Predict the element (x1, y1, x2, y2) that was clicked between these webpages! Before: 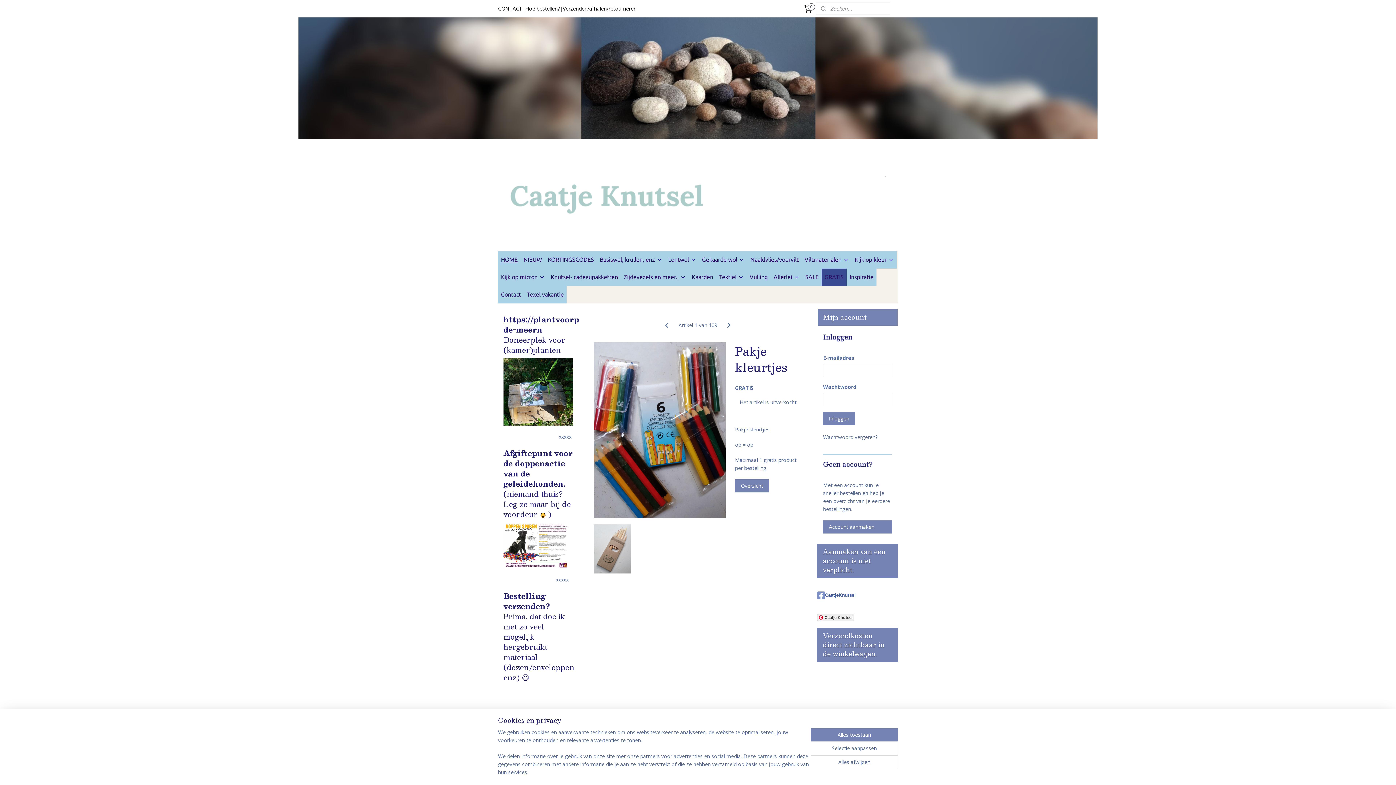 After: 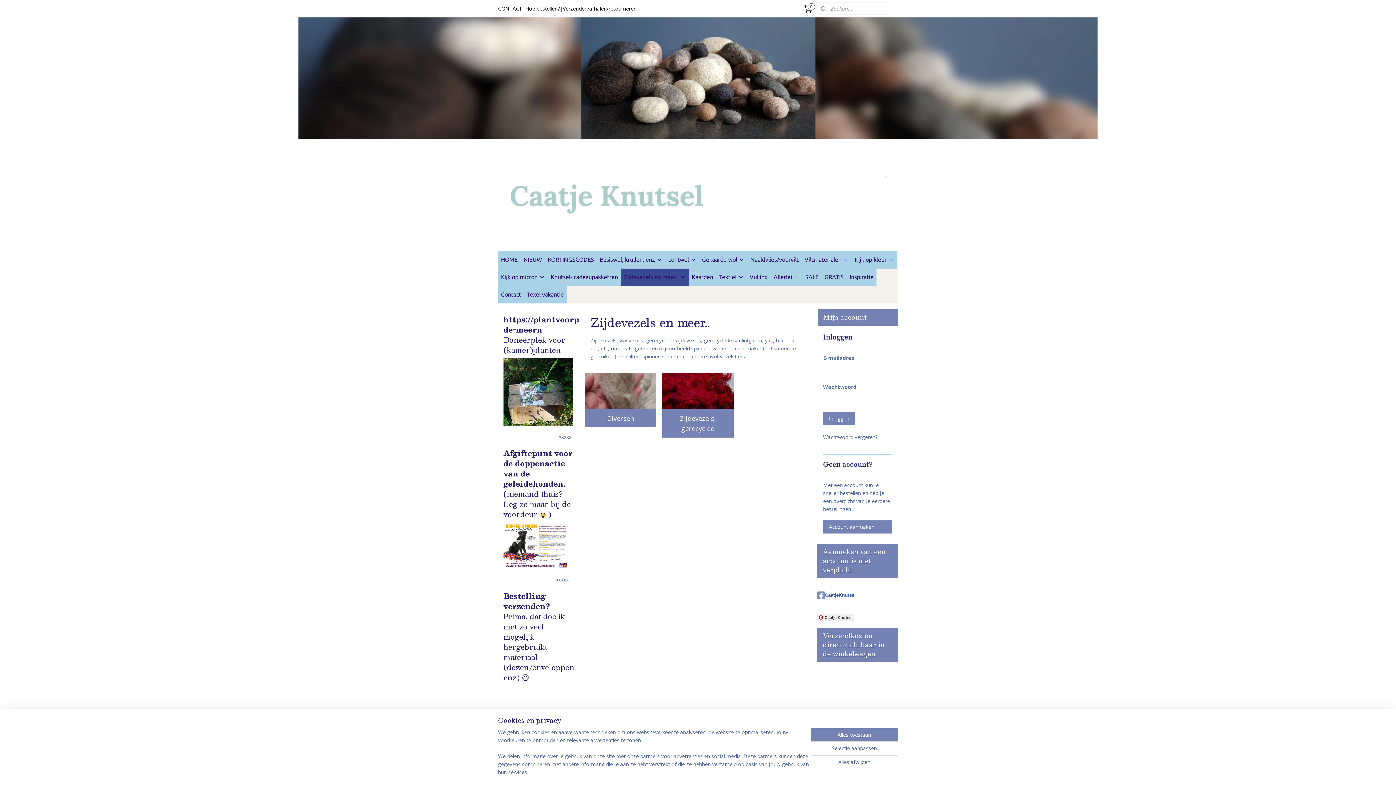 Action: label: Zijdevezels en meer.. bbox: (621, 268, 689, 286)